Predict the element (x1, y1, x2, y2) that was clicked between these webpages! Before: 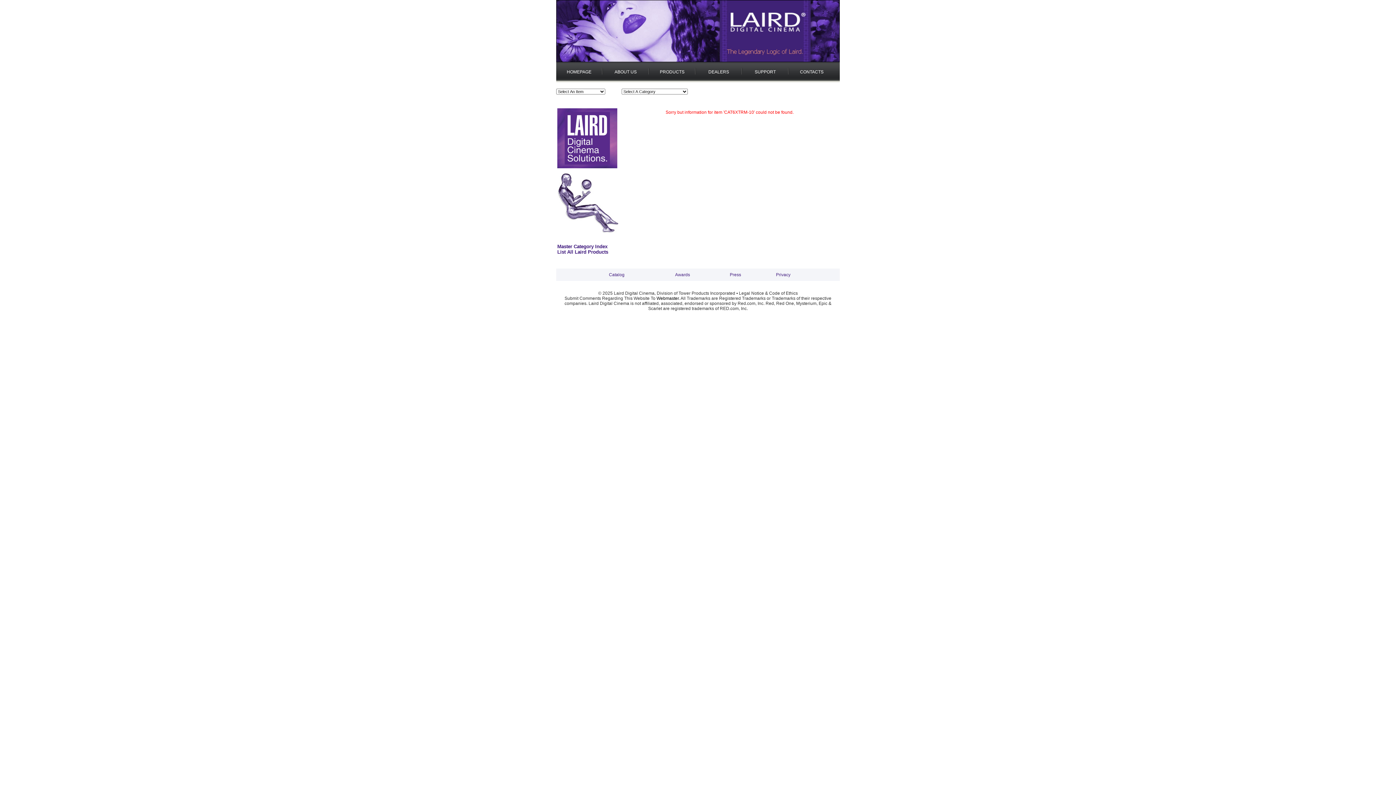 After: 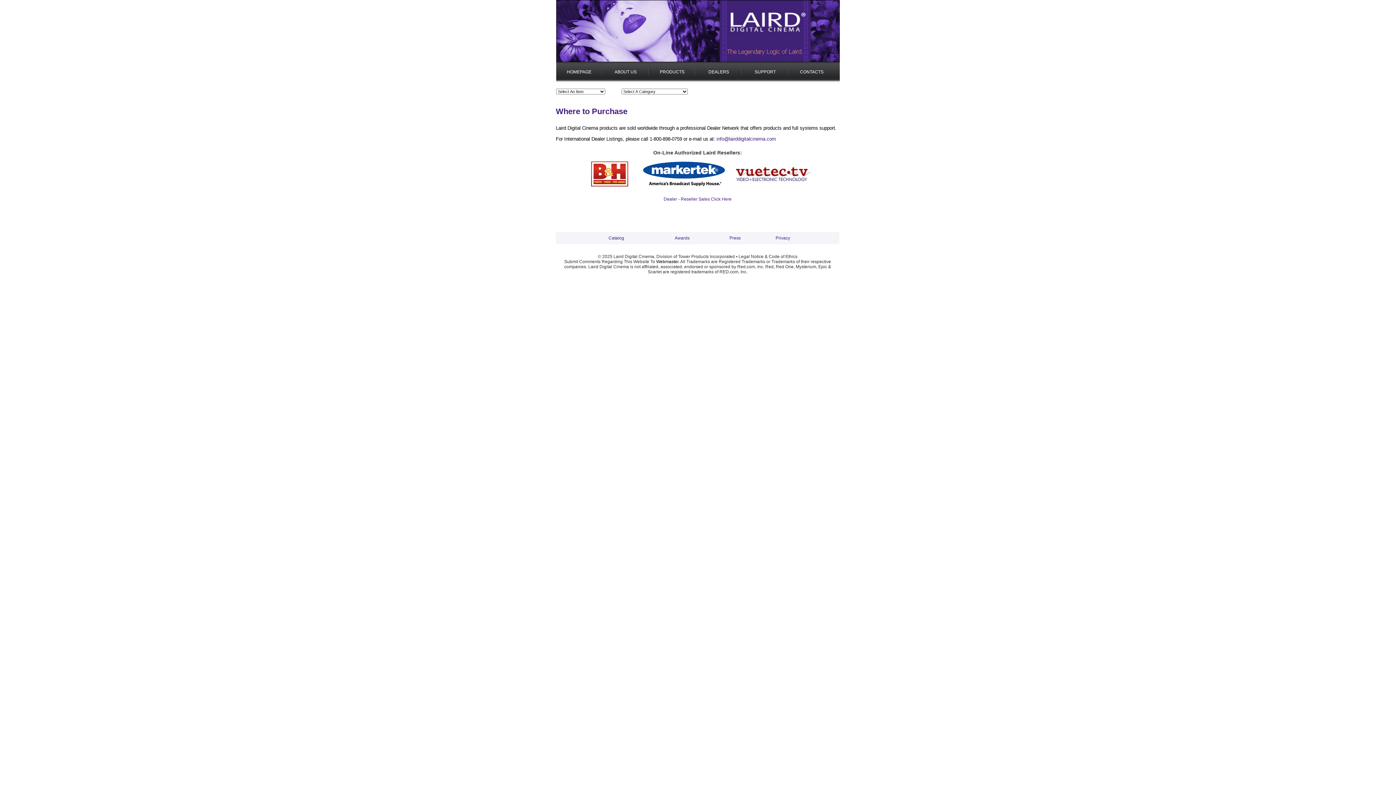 Action: label: DEALERS bbox: (696, 62, 741, 82)